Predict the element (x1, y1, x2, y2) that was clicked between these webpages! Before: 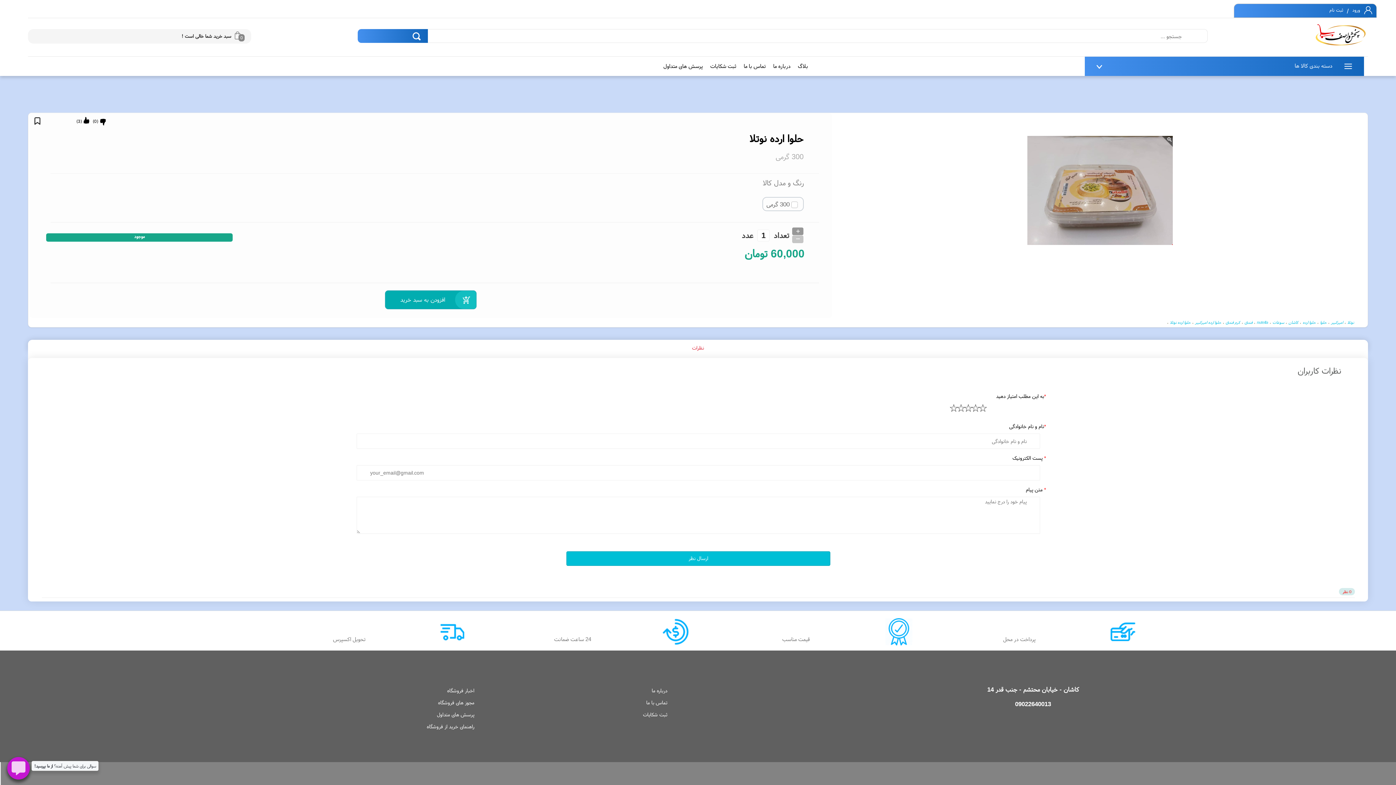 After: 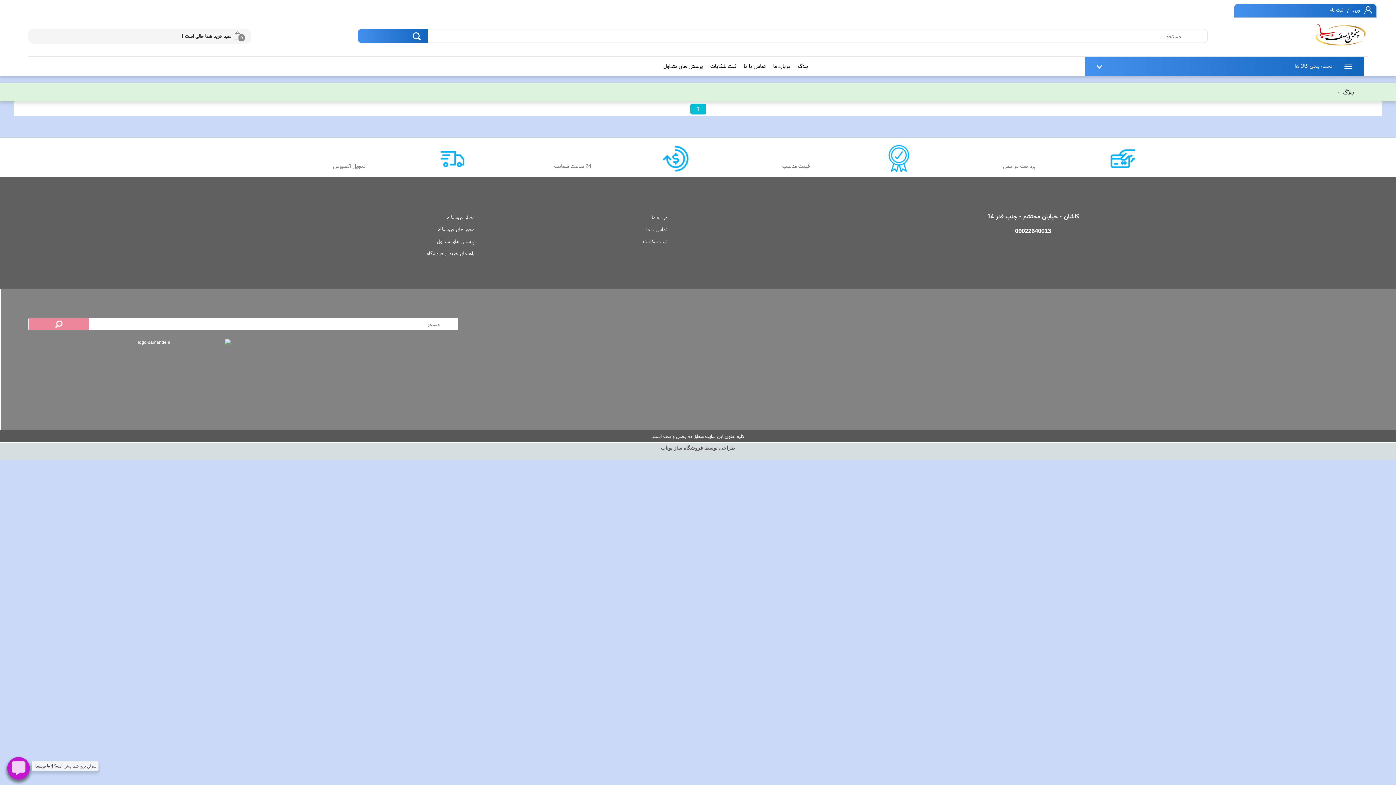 Action: bbox: (798, 62, 808, 69) label: بلاگ